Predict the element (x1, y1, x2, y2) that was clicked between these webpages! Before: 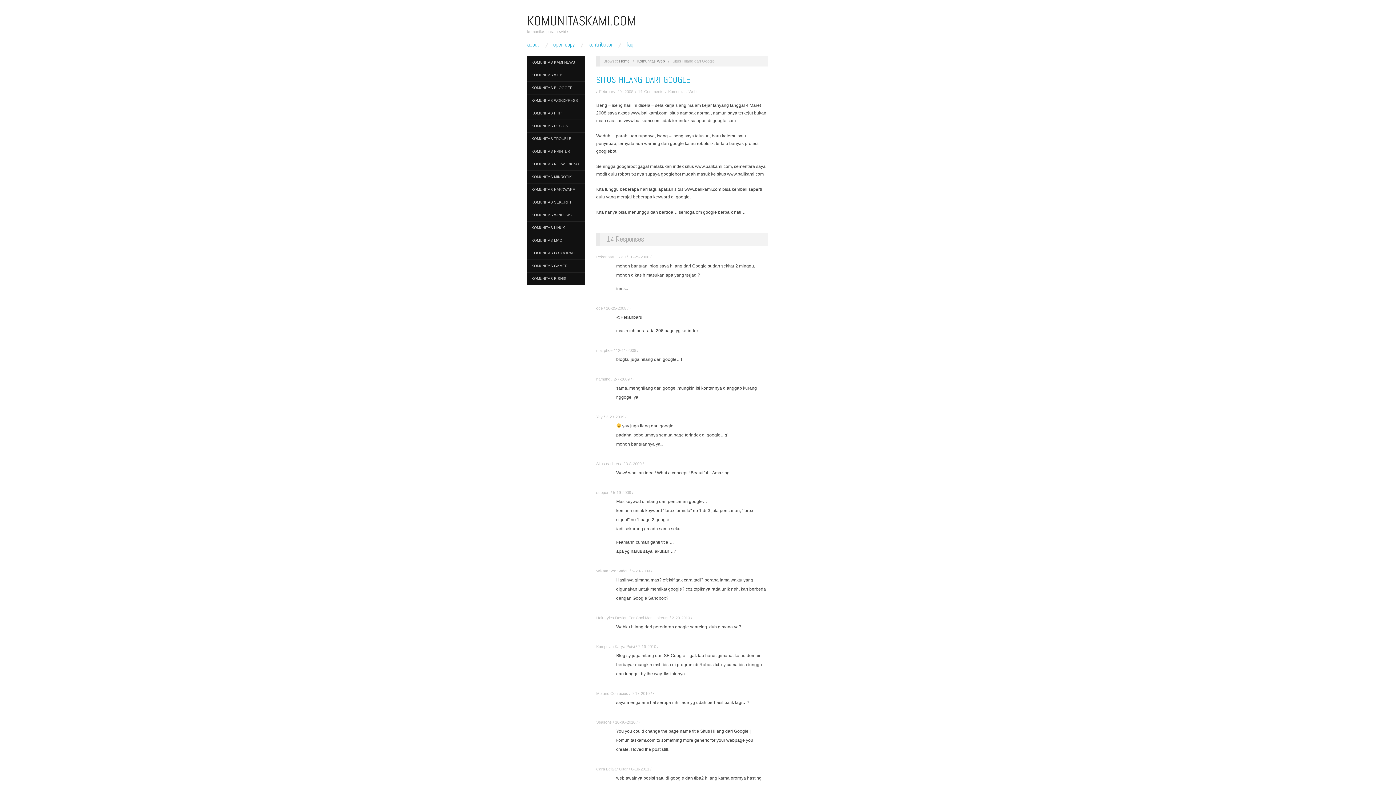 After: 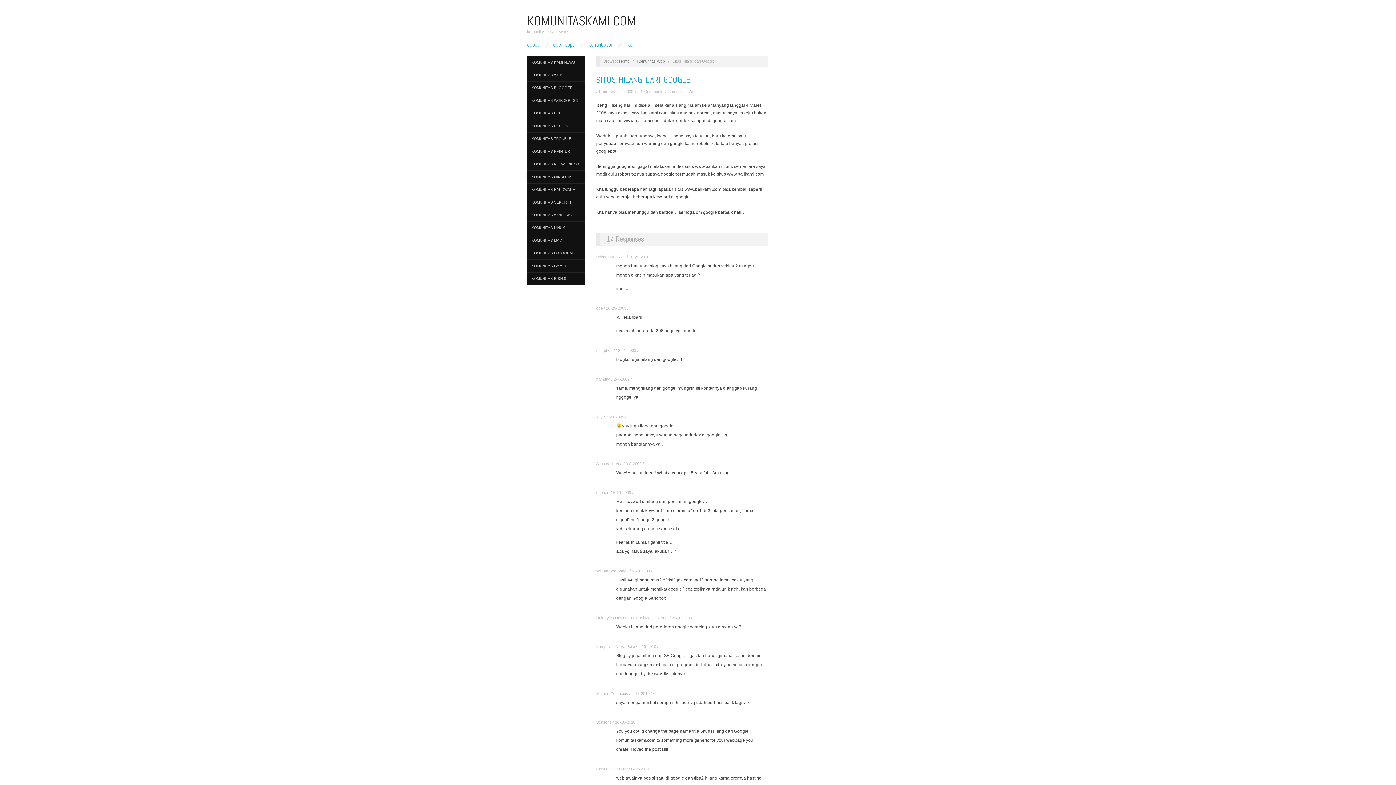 Action: label: February 29, 2008 bbox: (599, 89, 633, 93)